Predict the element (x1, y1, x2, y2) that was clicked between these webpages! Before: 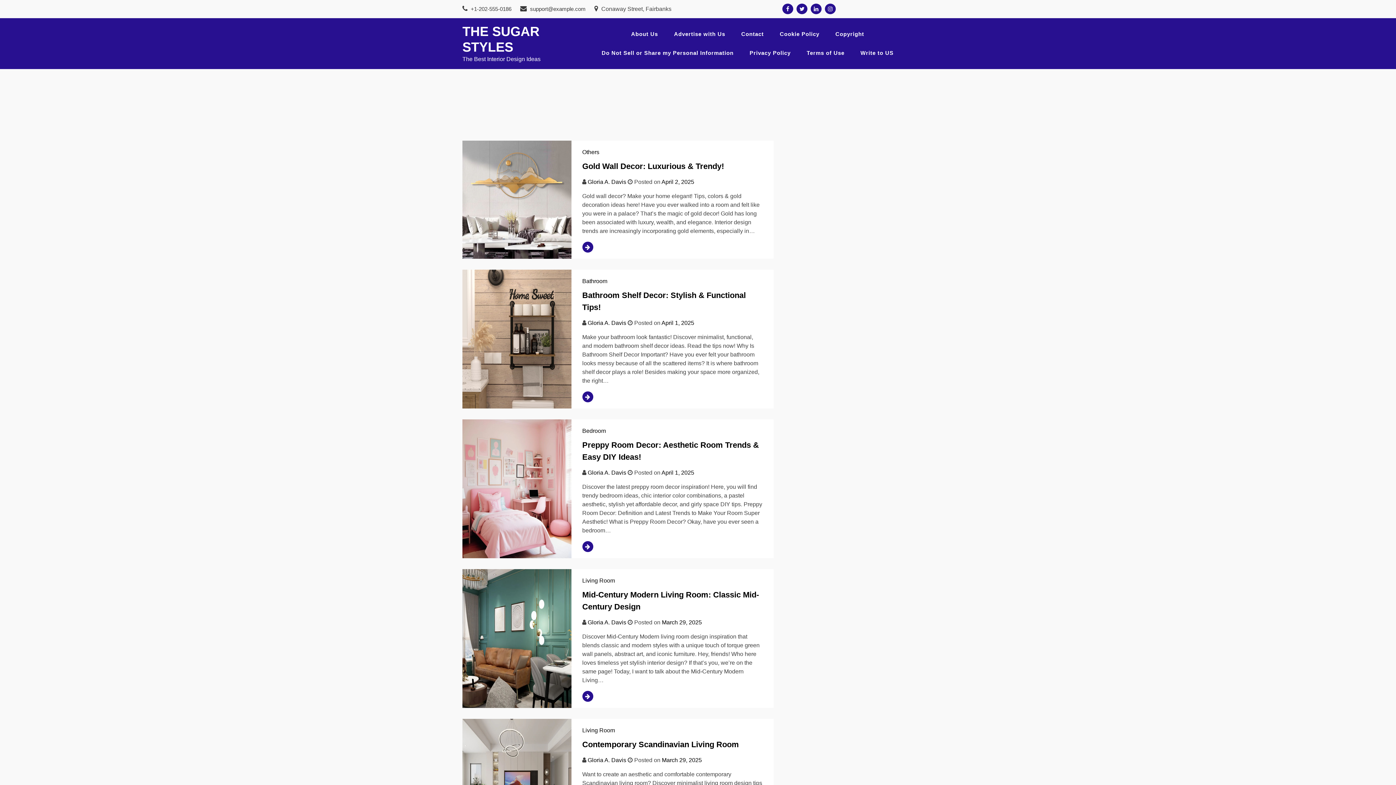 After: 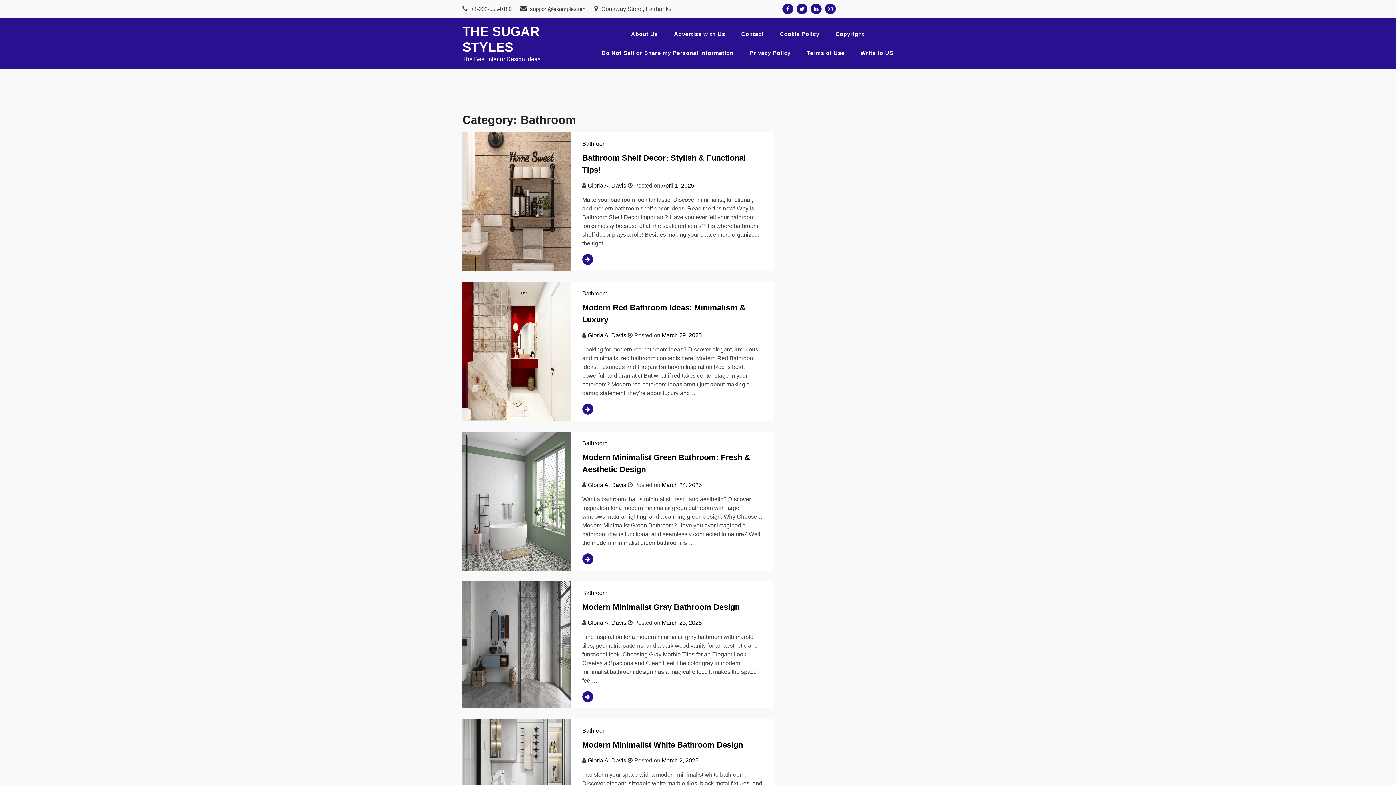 Action: label: Bathroom bbox: (582, 278, 607, 284)